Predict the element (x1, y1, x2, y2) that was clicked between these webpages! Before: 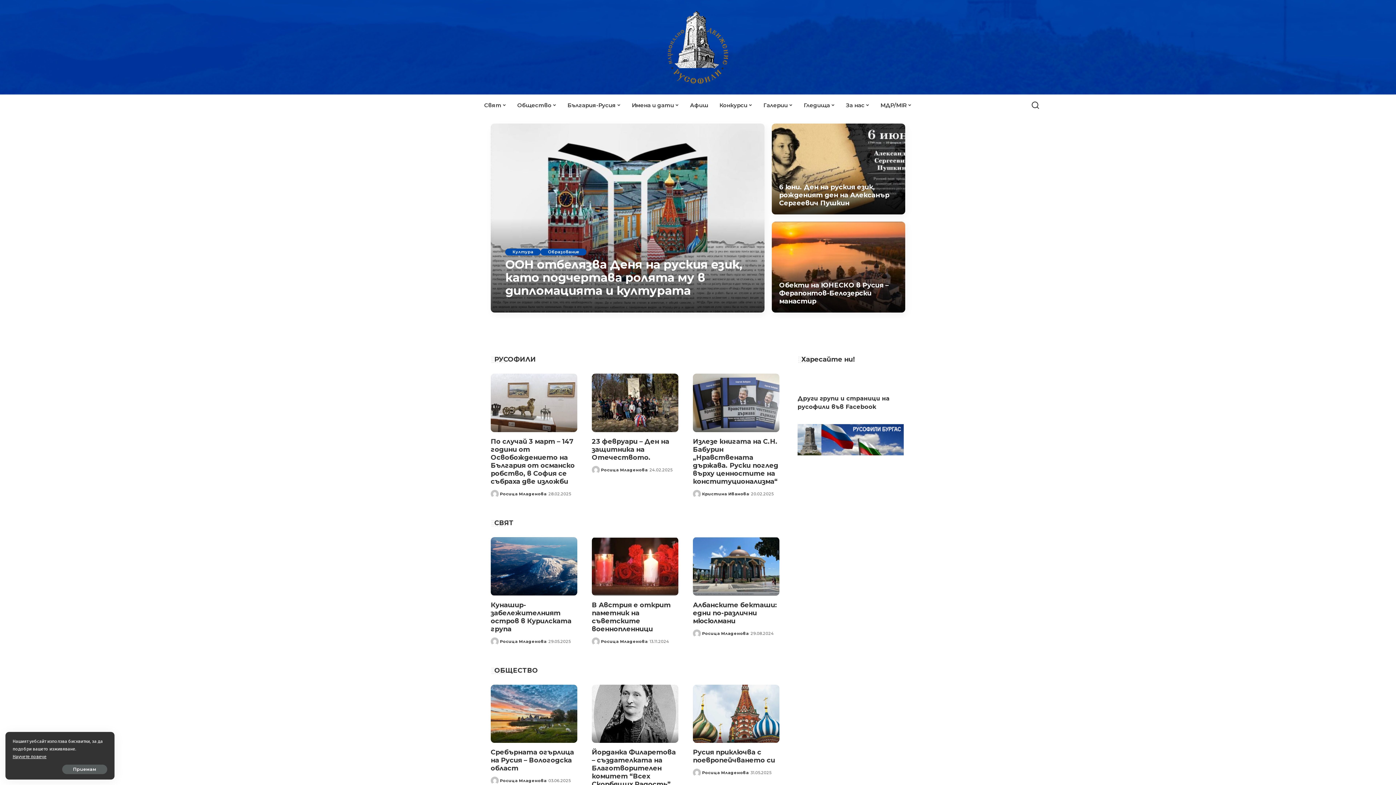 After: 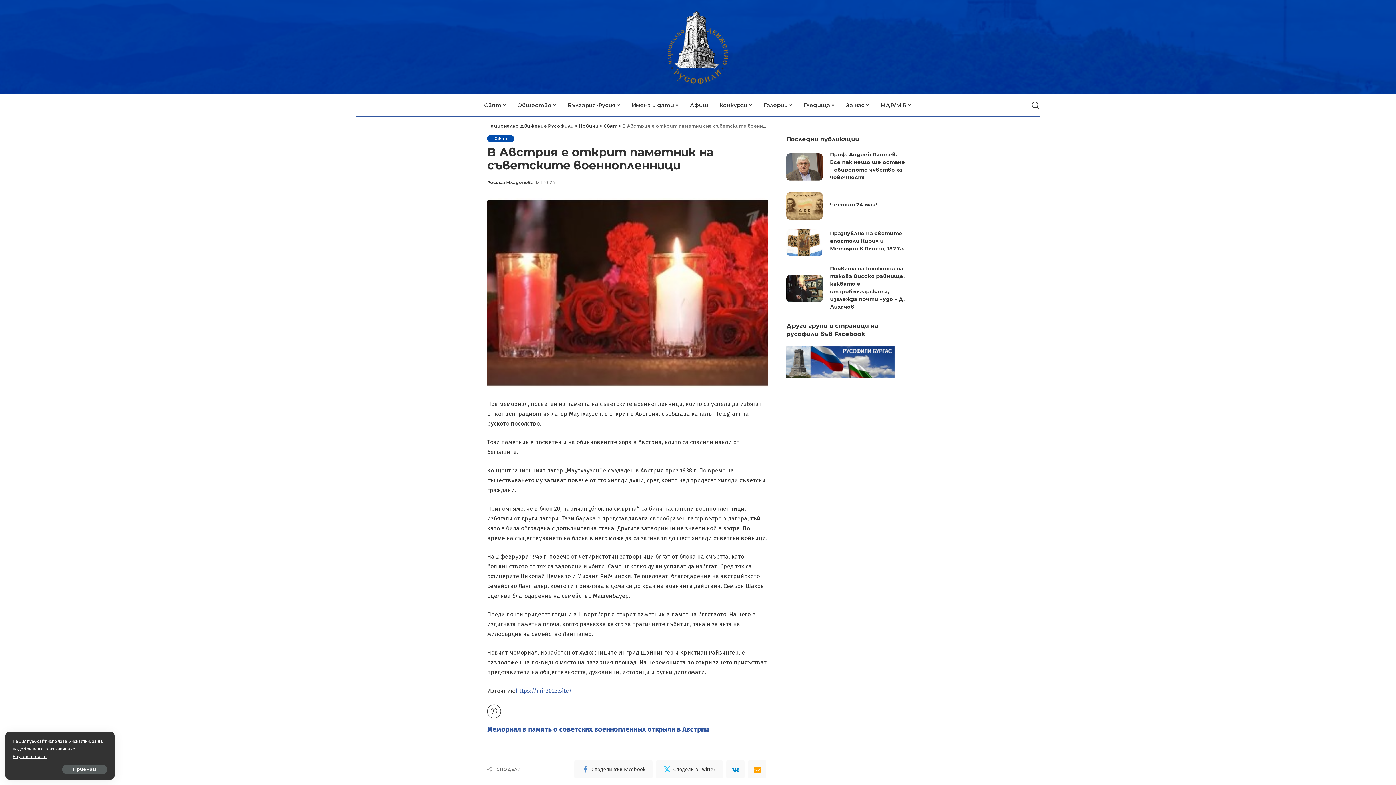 Action: bbox: (592, 601, 670, 633) label: В Австрия е открит паметник на съветските военнопленници